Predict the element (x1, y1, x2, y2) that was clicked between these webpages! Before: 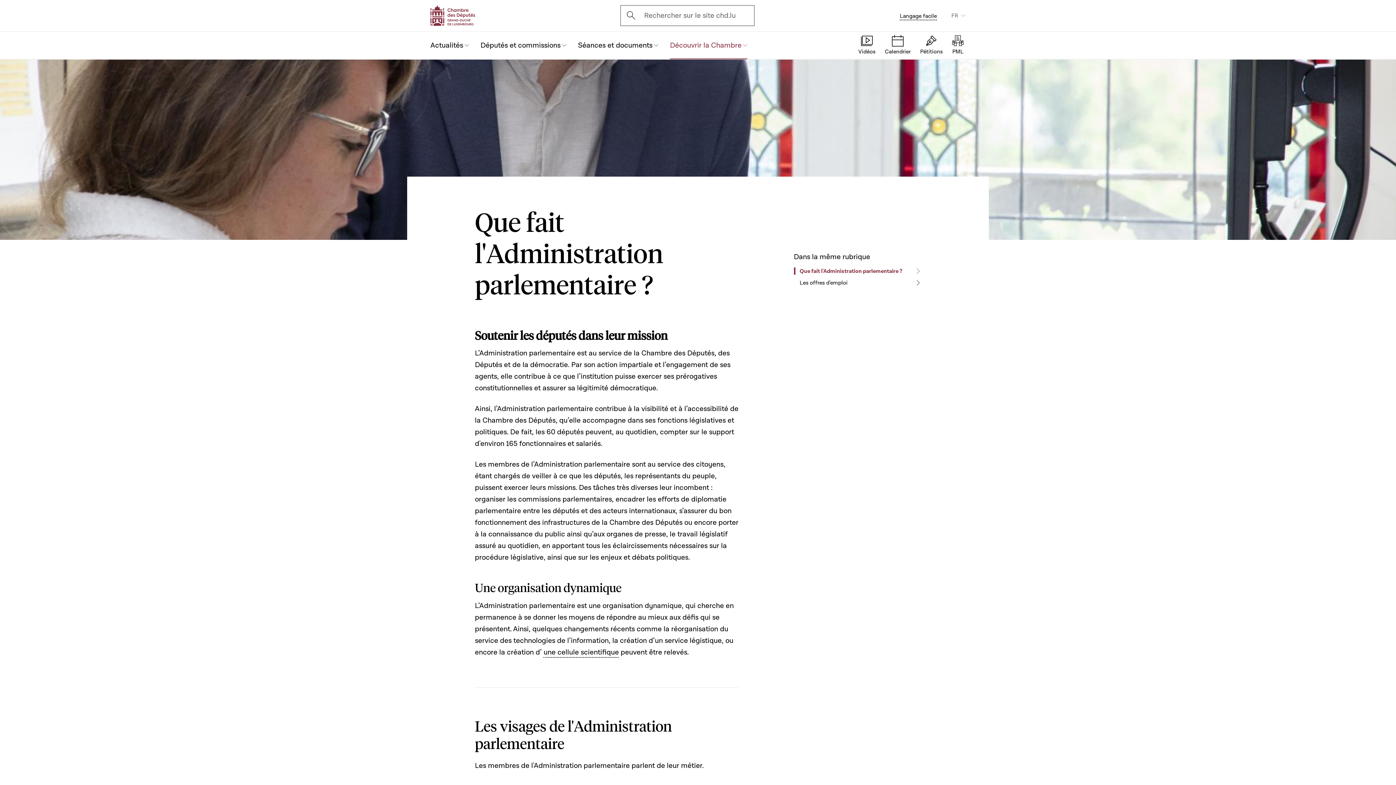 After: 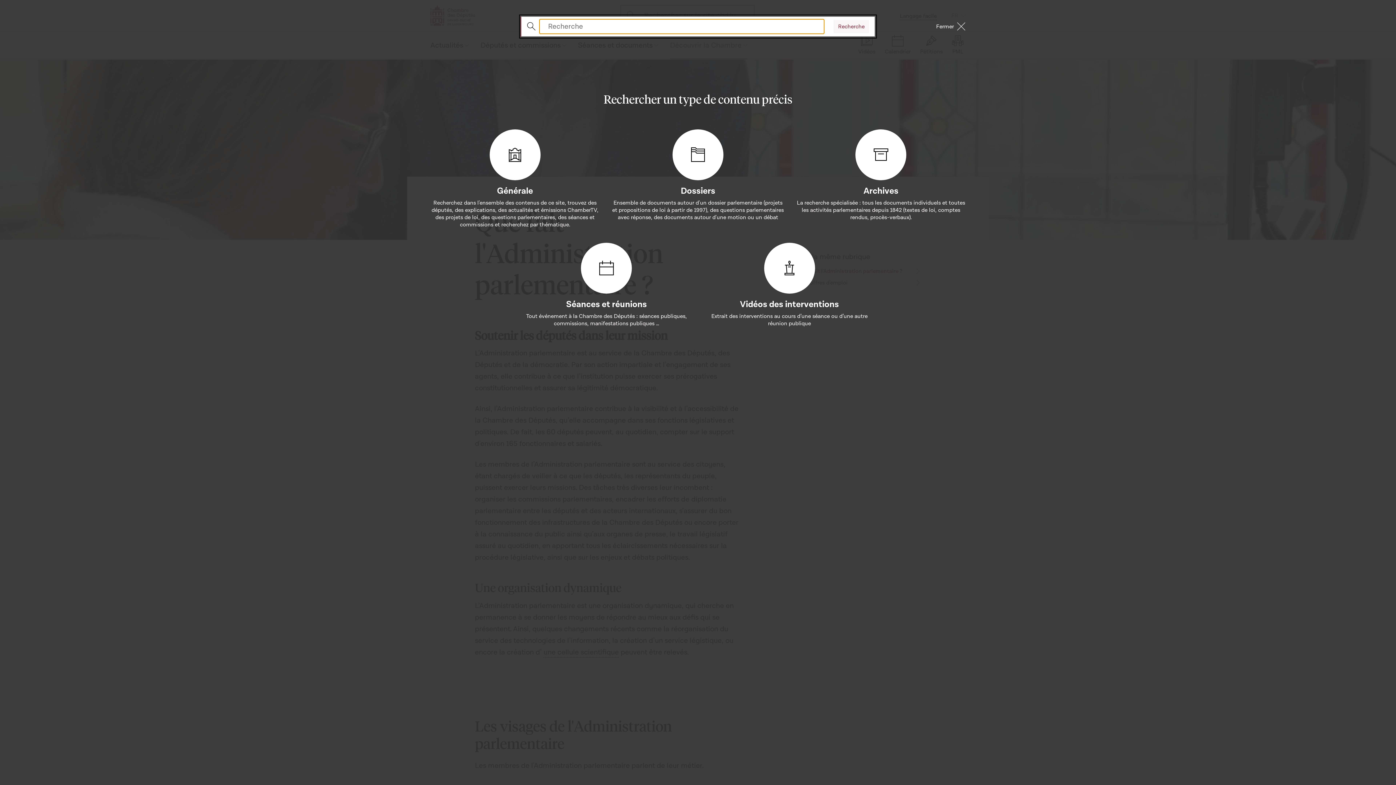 Action: label: Rechercher sur le site chd.lu bbox: (620, 5, 754, 26)